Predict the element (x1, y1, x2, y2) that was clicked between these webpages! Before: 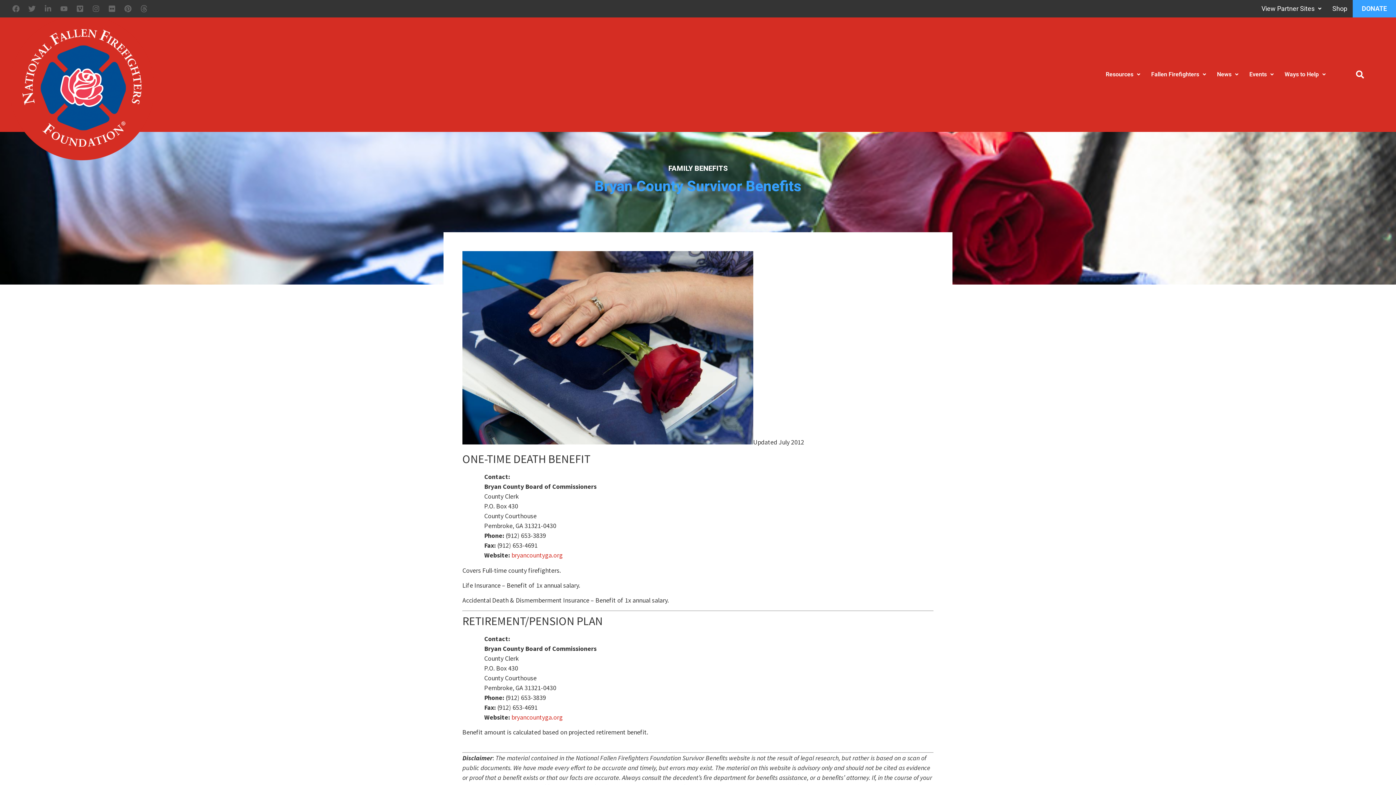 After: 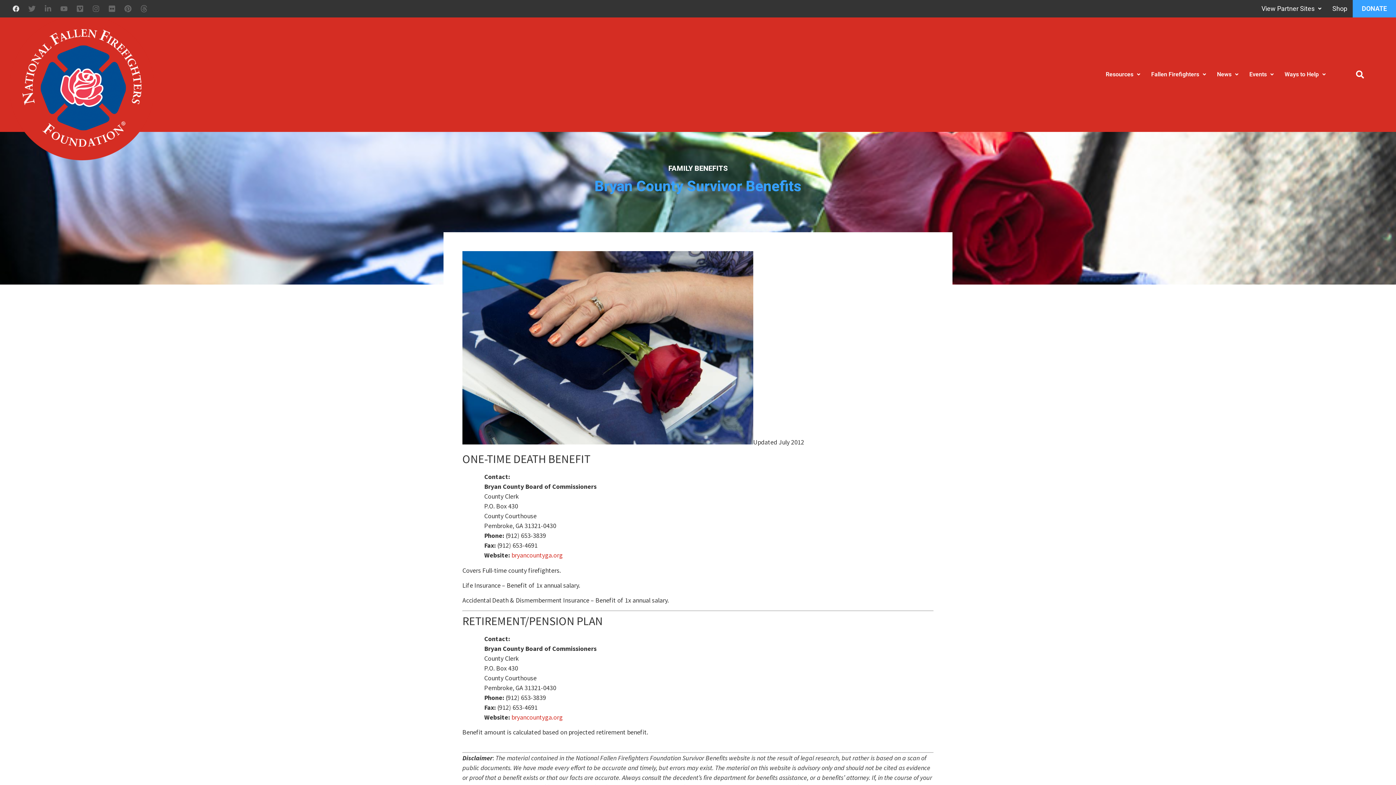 Action: bbox: (8, 1, 23, 16) label: Facebook